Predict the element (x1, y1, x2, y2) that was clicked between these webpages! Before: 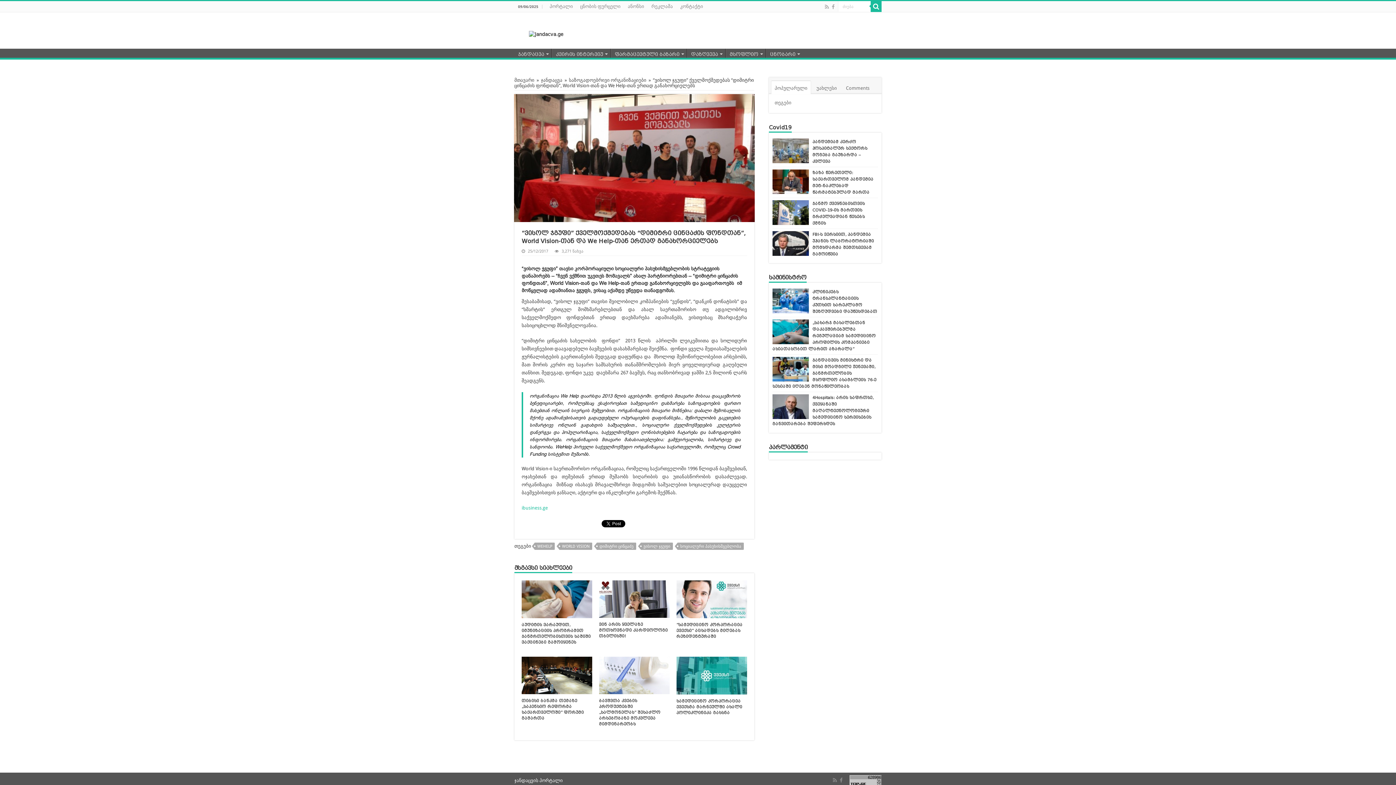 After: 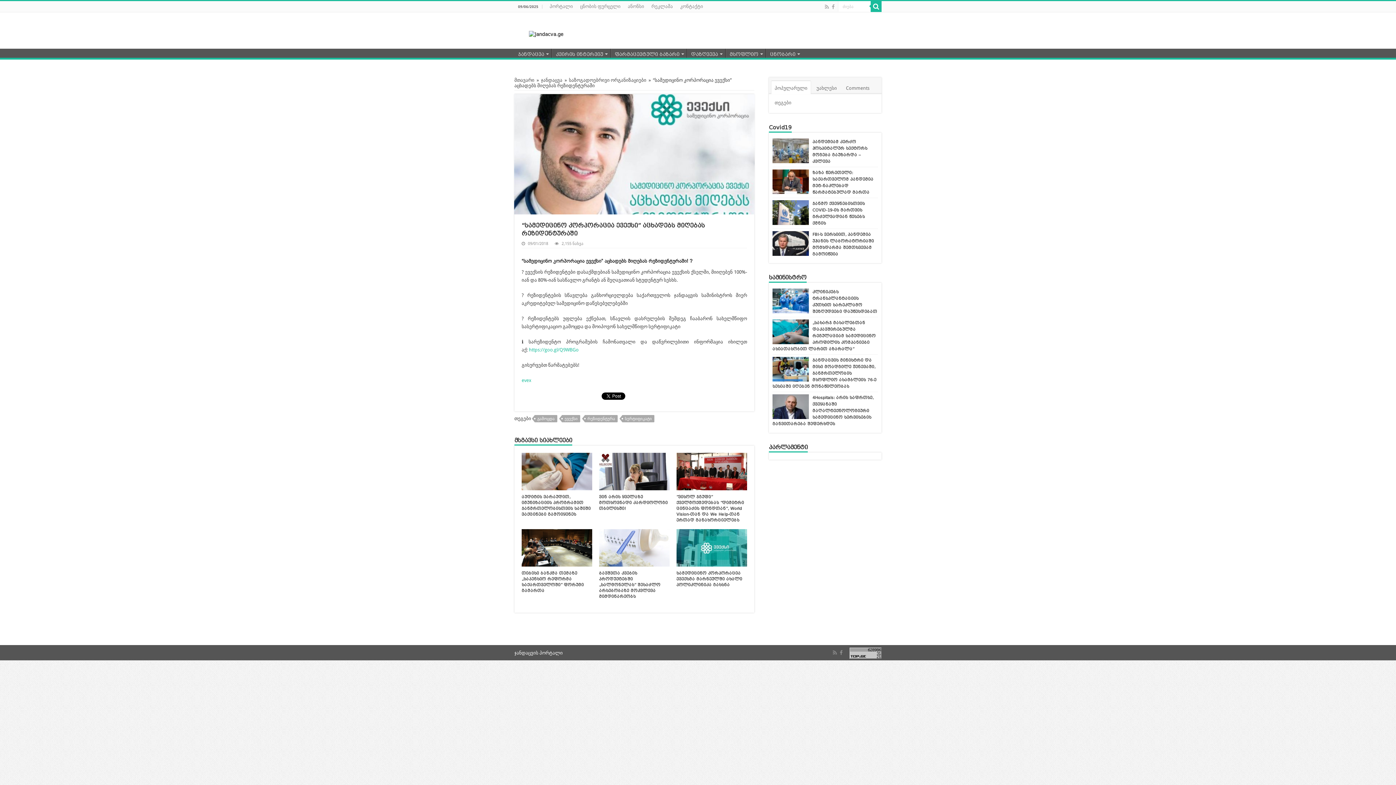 Action: bbox: (676, 580, 747, 618) label:  